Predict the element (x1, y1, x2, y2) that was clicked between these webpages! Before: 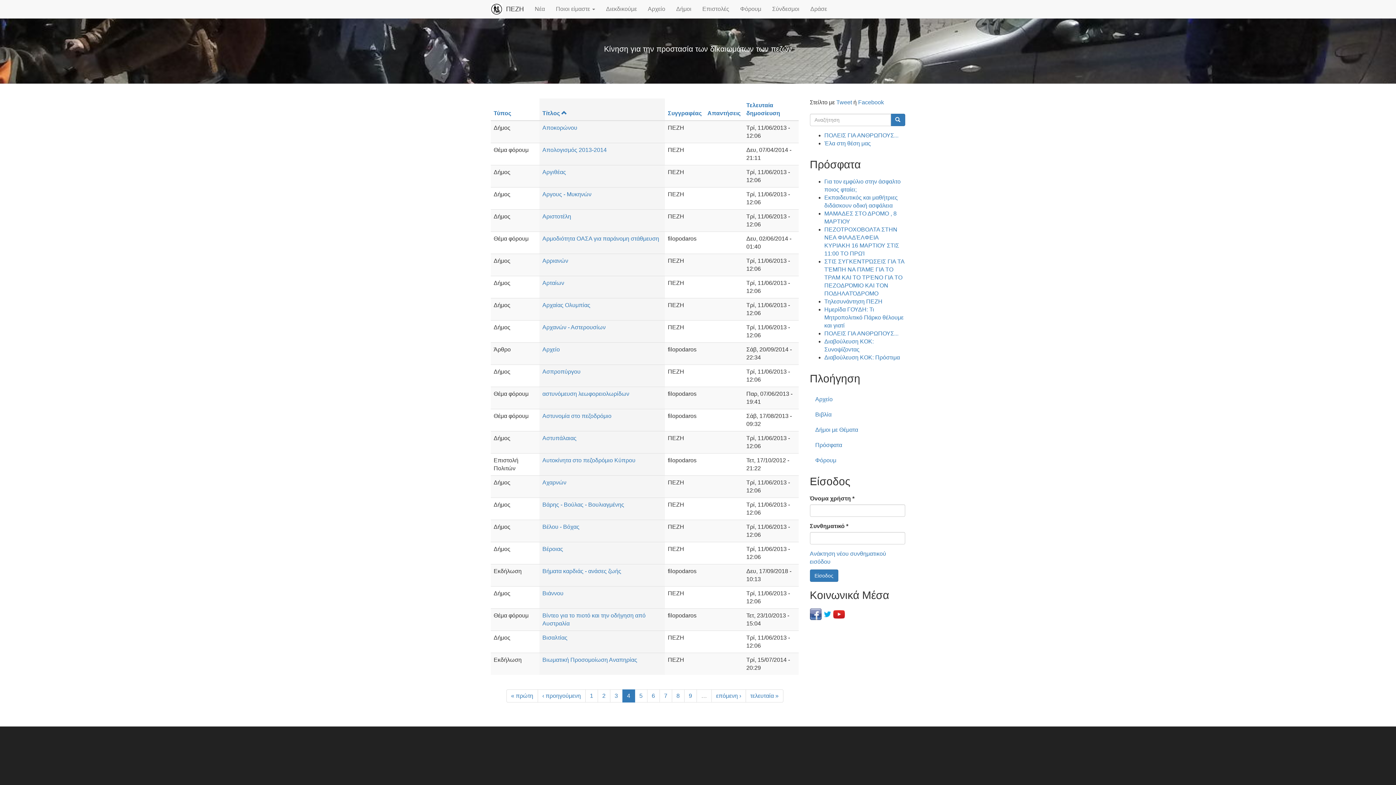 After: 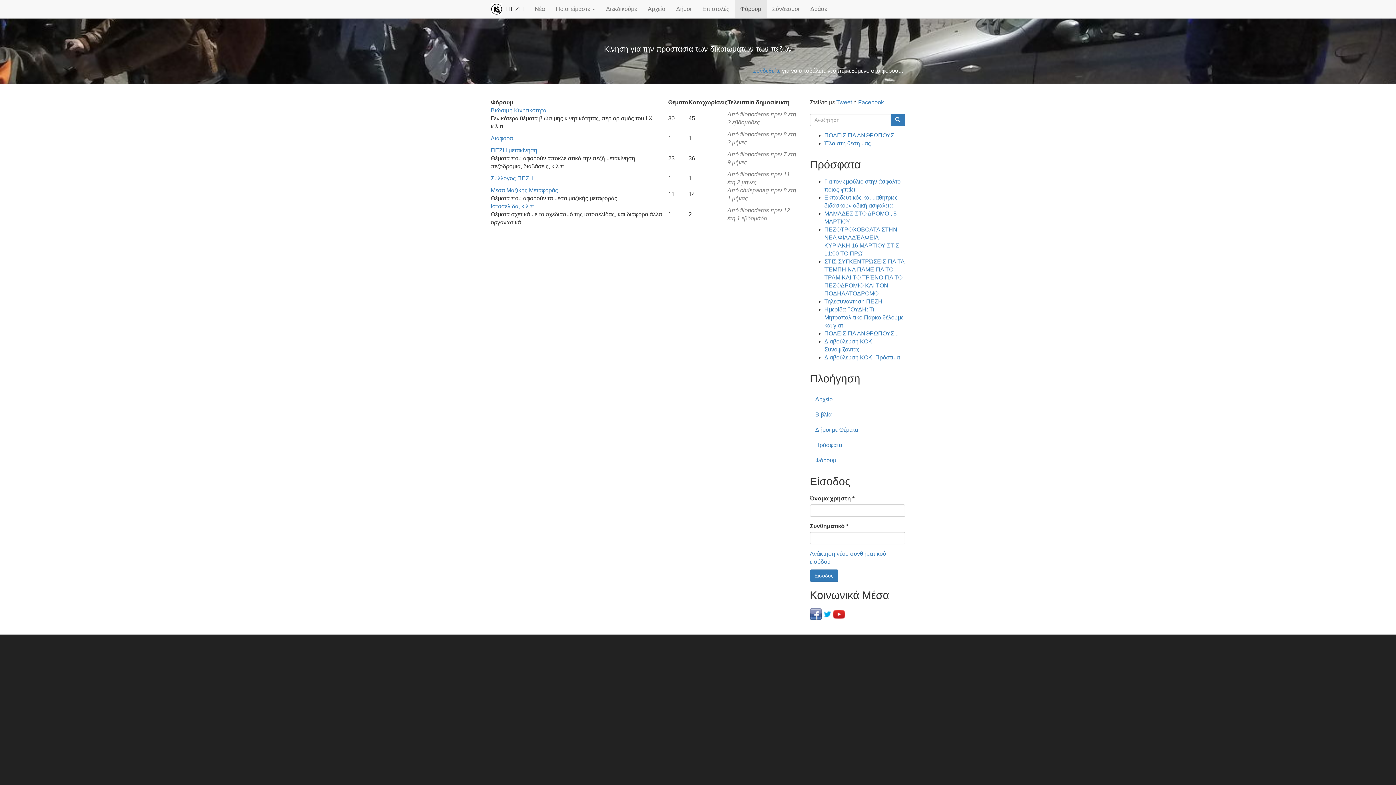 Action: label: Φόρουμ bbox: (734, 0, 766, 18)